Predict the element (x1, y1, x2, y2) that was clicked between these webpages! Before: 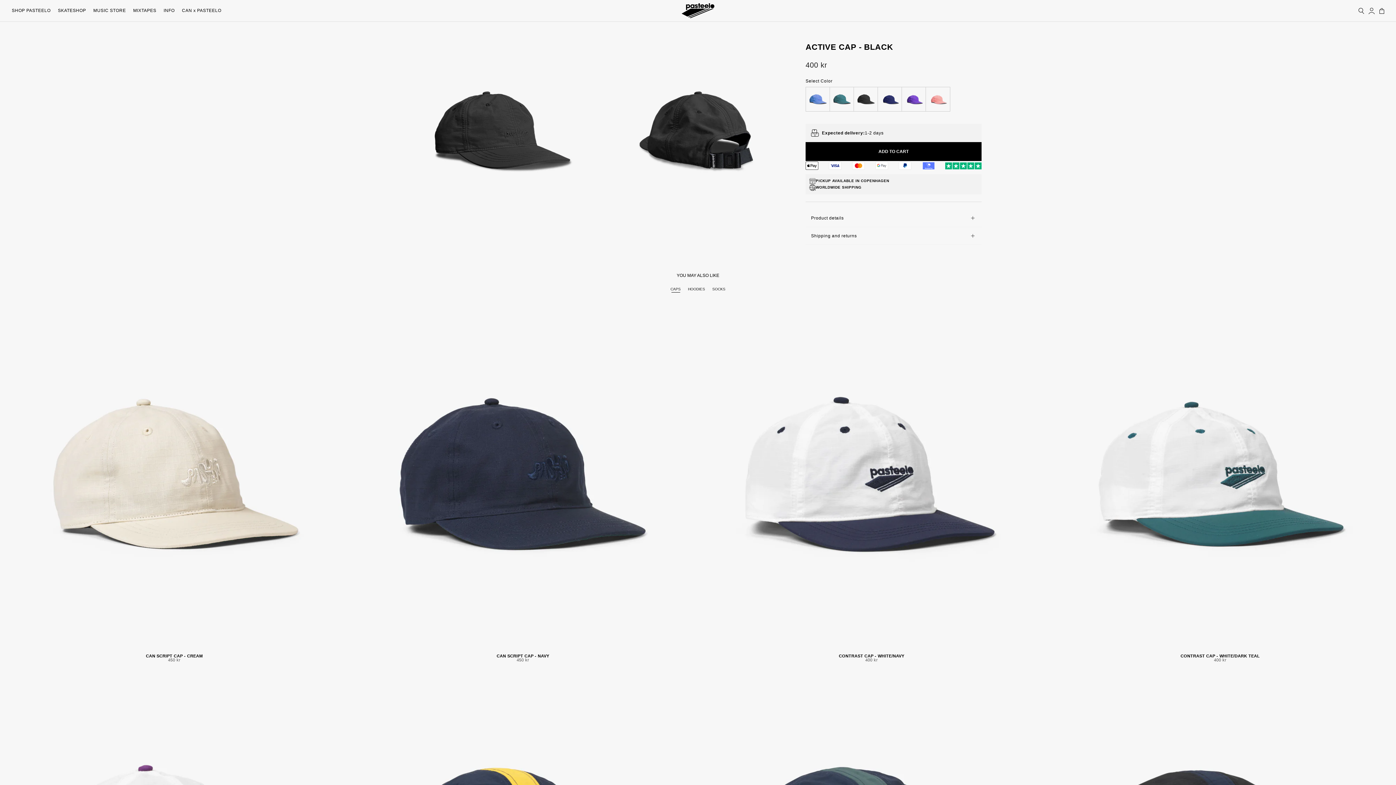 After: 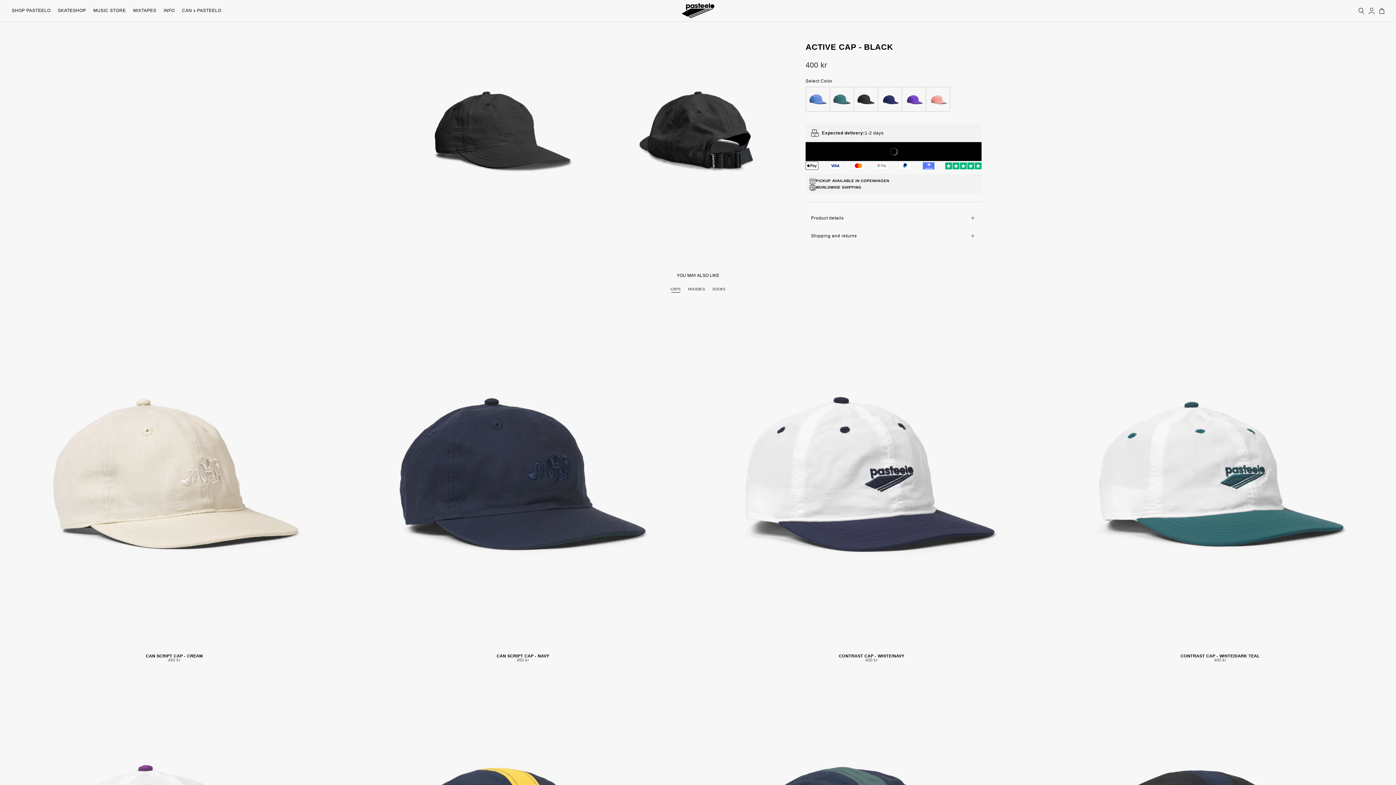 Action: bbox: (805, 142, 981, 161) label: ADD TO CART